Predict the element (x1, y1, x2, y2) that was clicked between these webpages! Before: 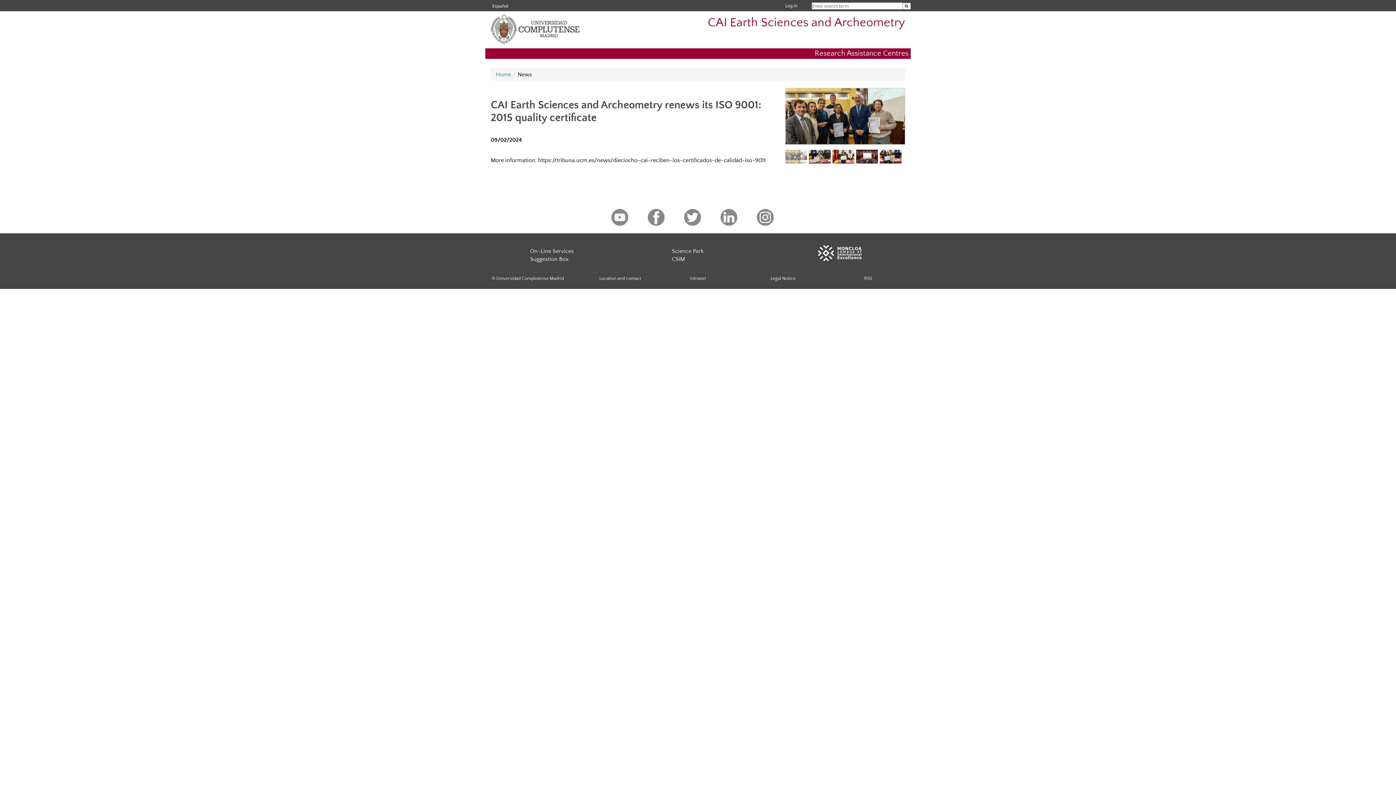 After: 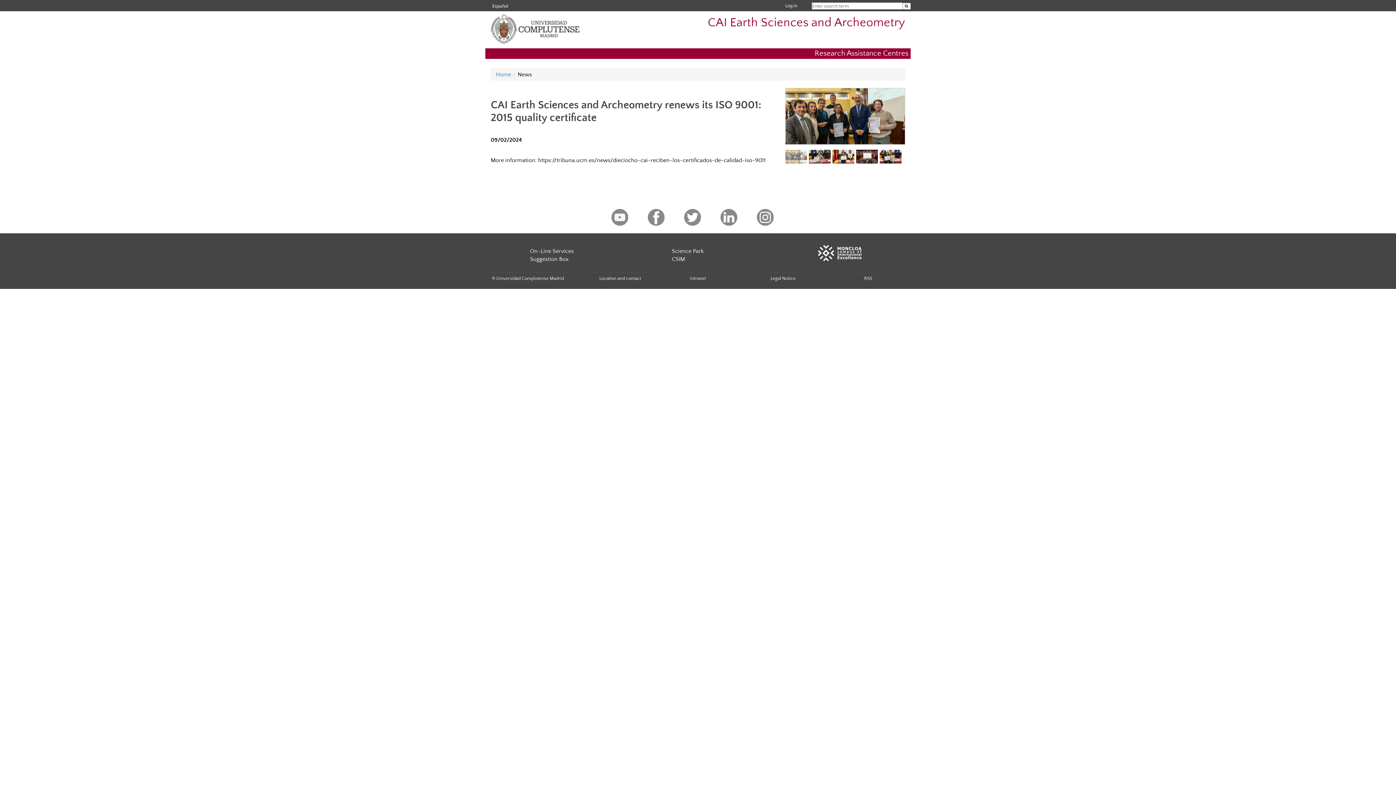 Action: bbox: (611, 220, 628, 227)